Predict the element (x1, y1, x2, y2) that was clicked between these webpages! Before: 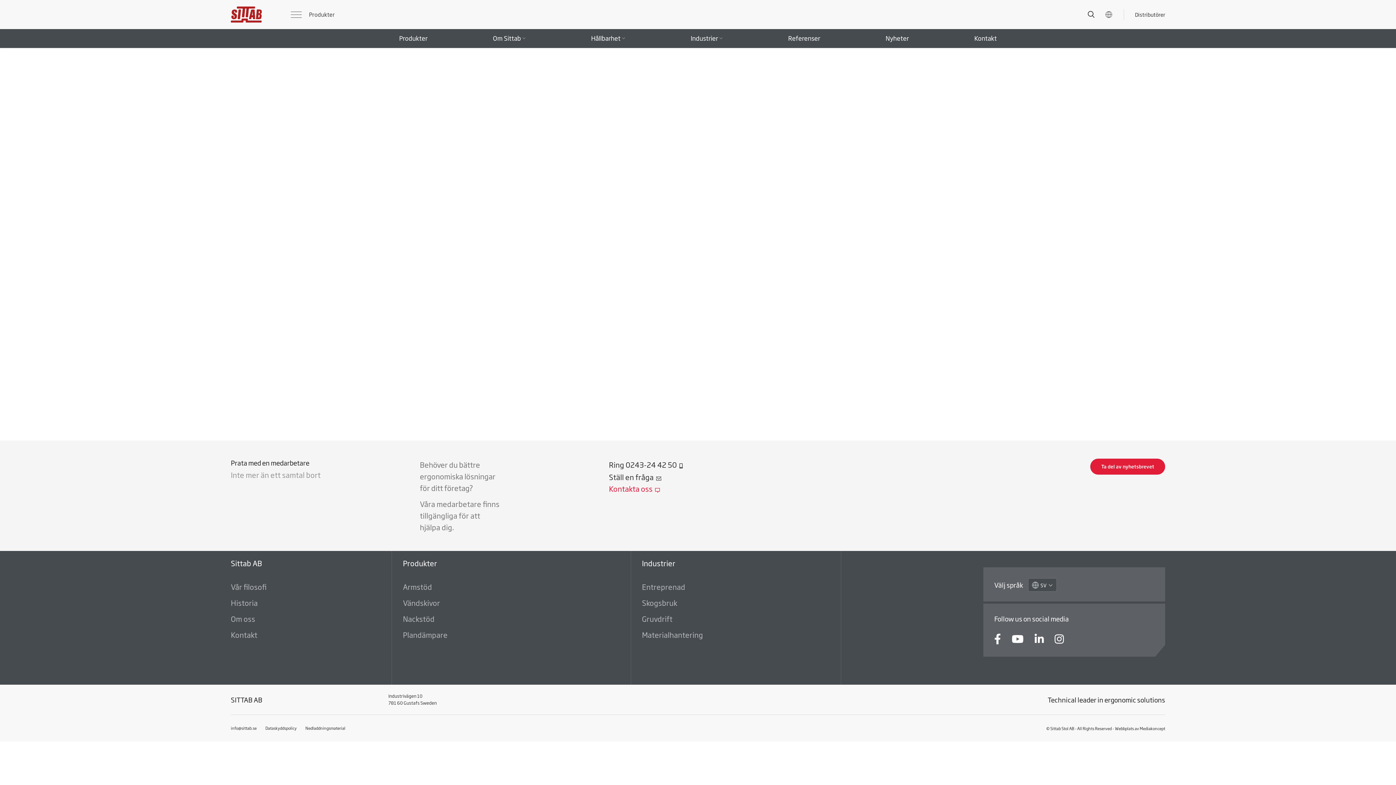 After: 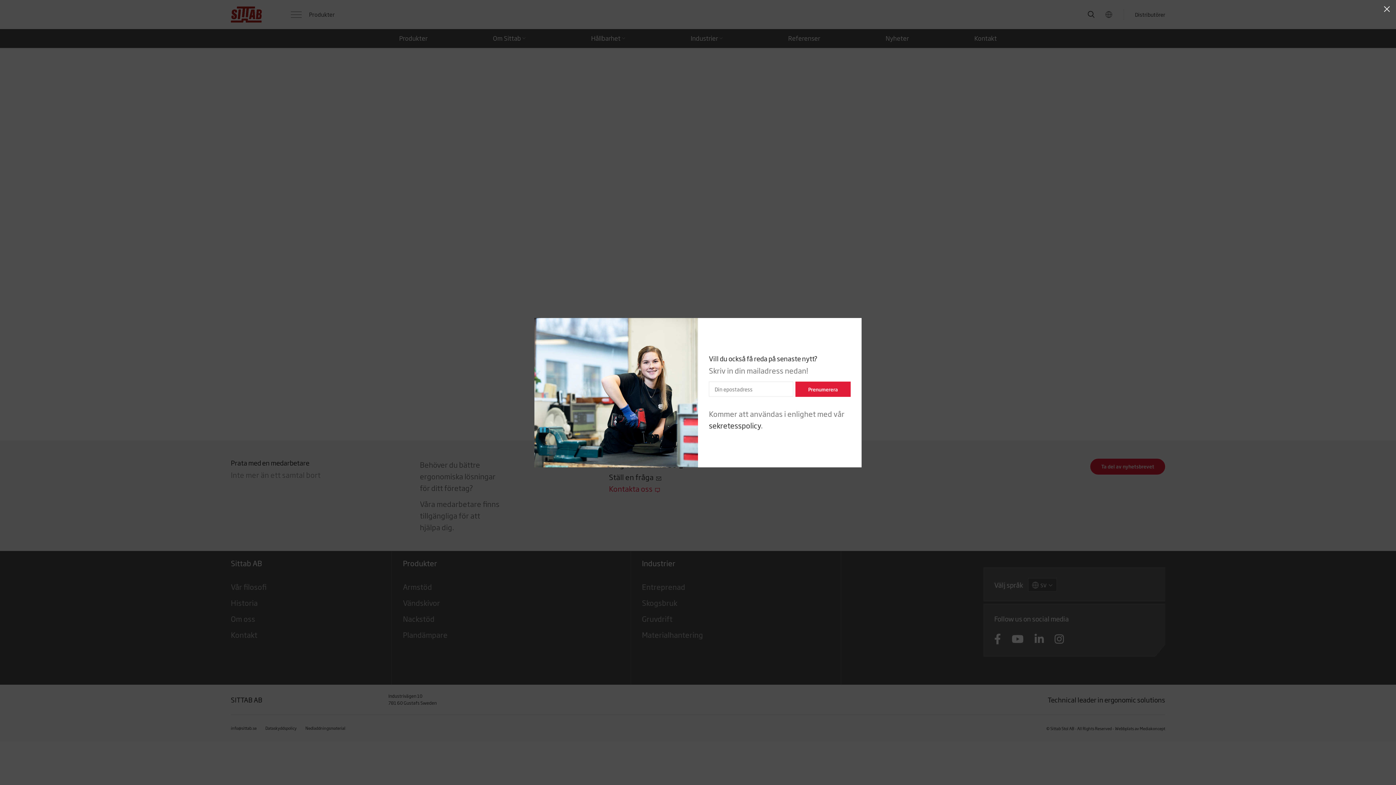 Action: bbox: (1090, 458, 1165, 474) label: Ta del av nyhetsbrevet